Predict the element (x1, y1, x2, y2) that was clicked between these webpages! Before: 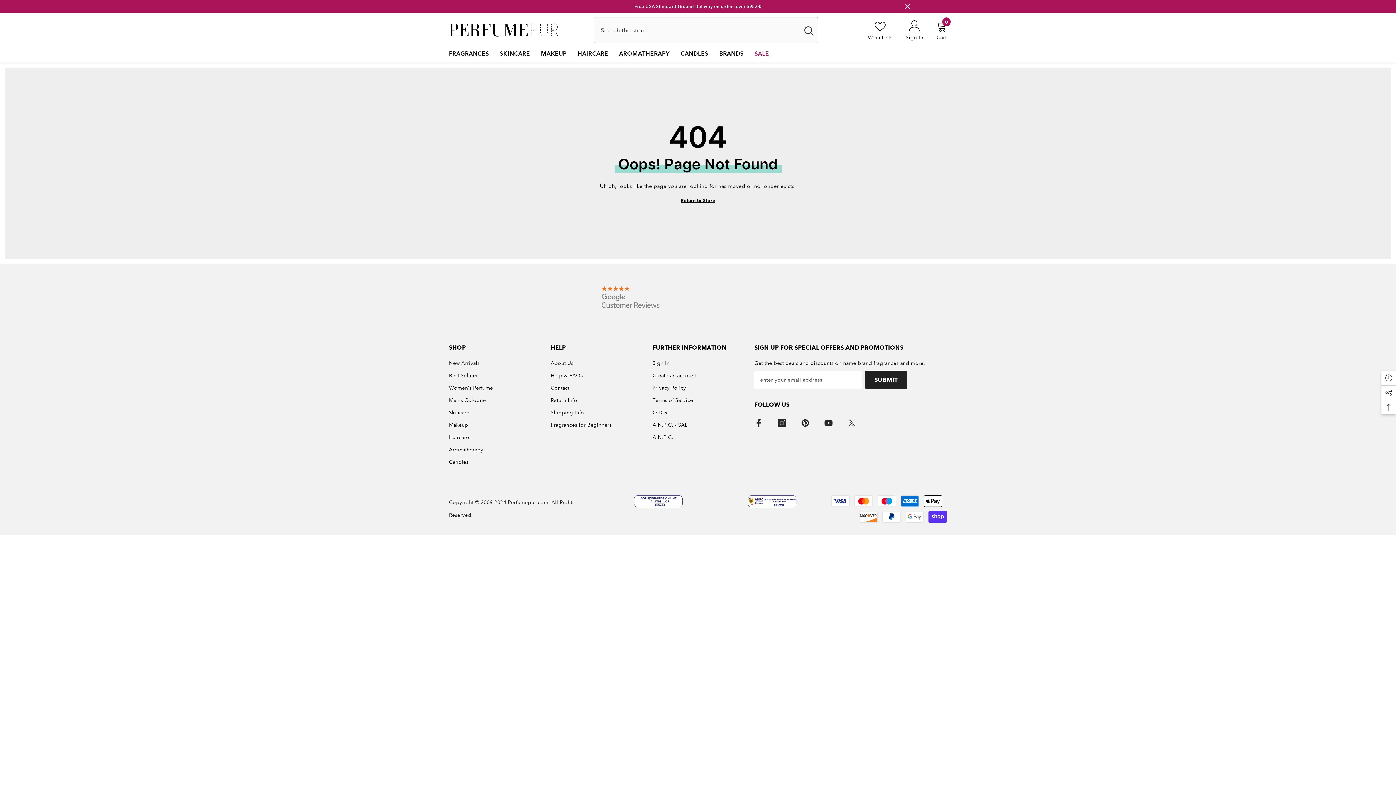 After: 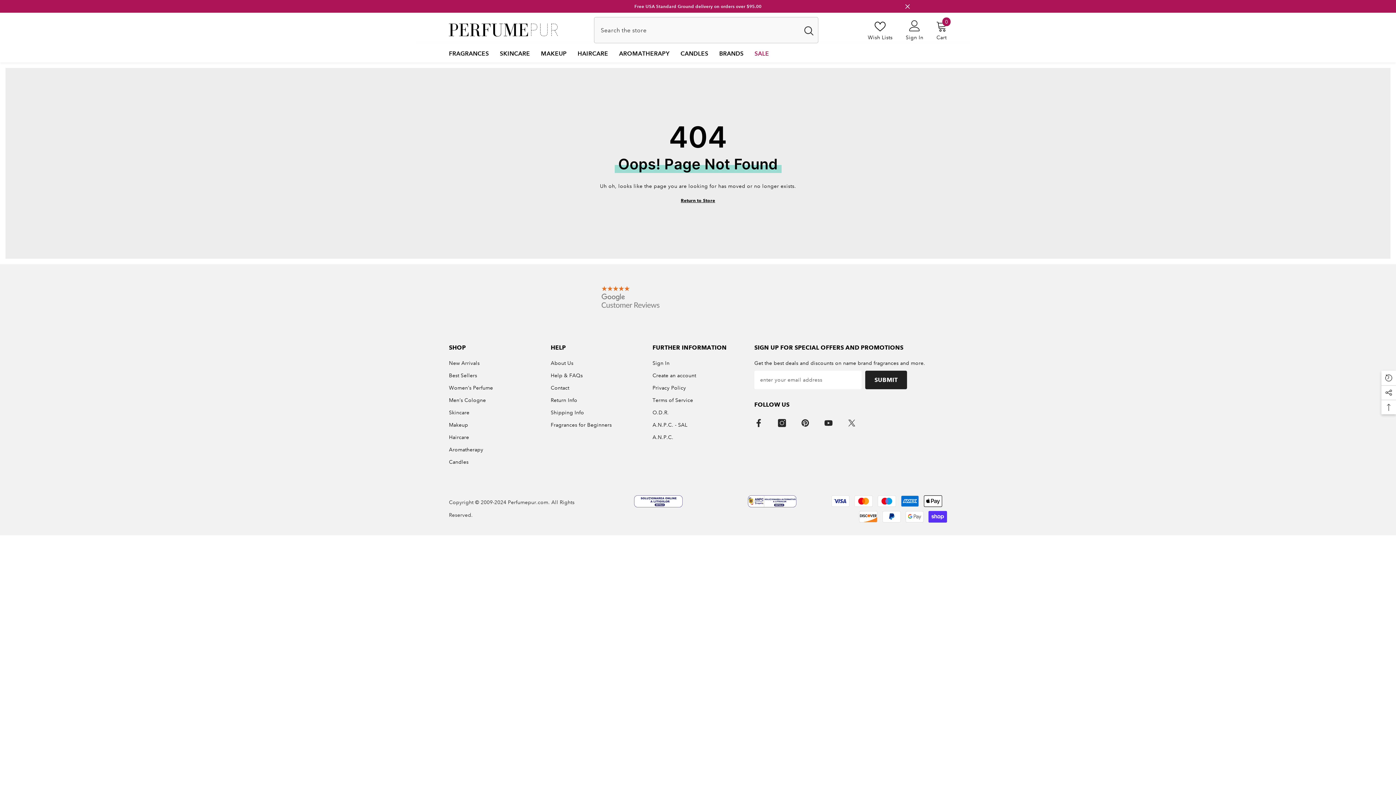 Action: label: google reviews bbox: (601, 286, 659, 308)